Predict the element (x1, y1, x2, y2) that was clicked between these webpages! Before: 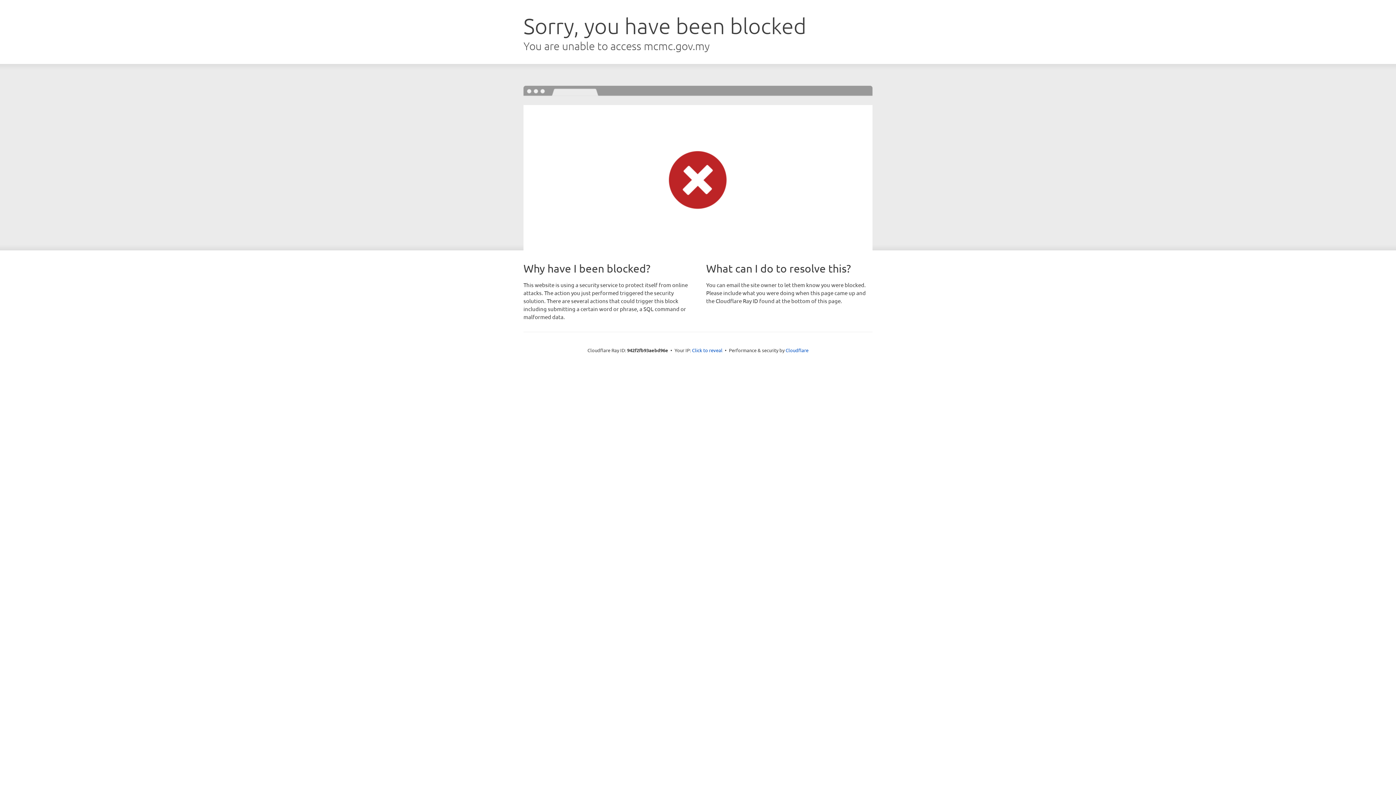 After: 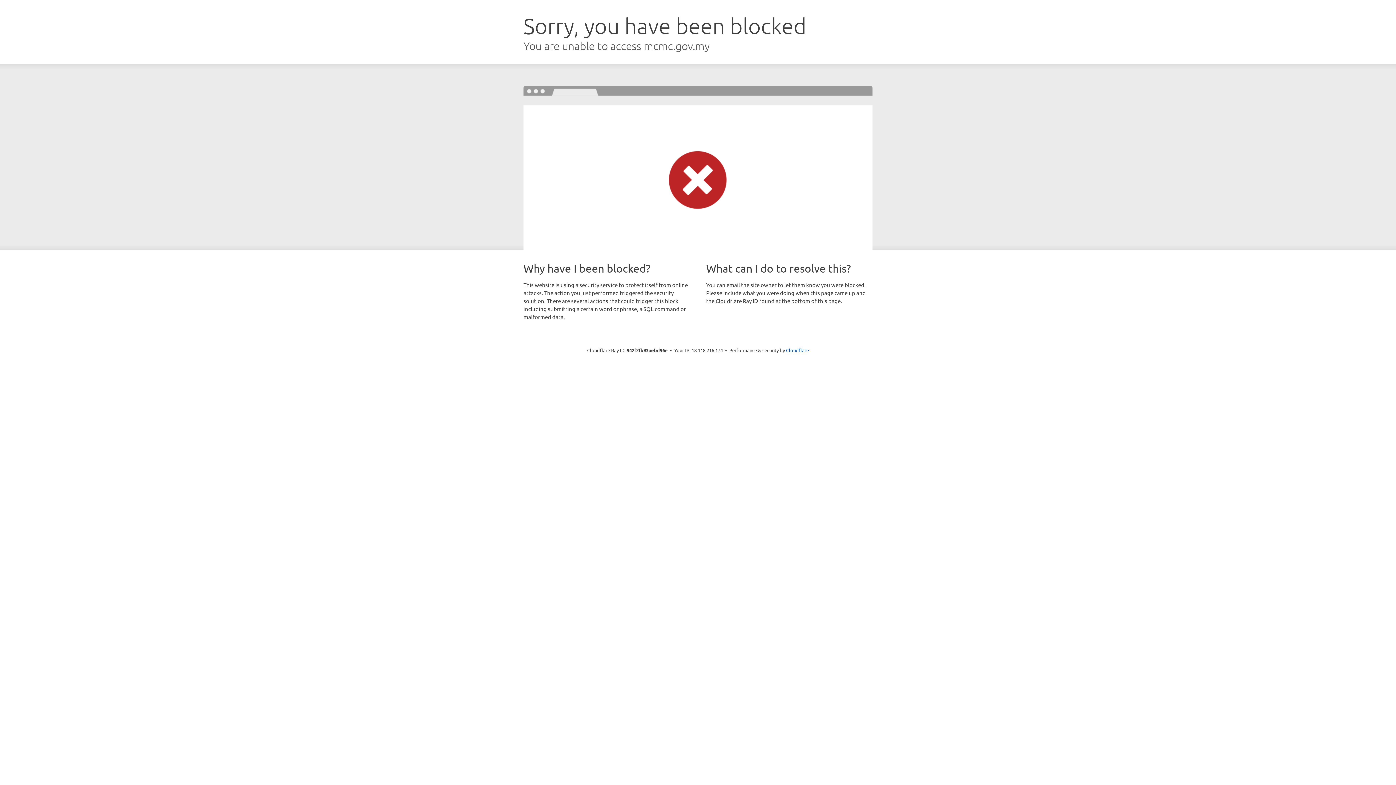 Action: label: Click to reveal bbox: (692, 346, 722, 353)